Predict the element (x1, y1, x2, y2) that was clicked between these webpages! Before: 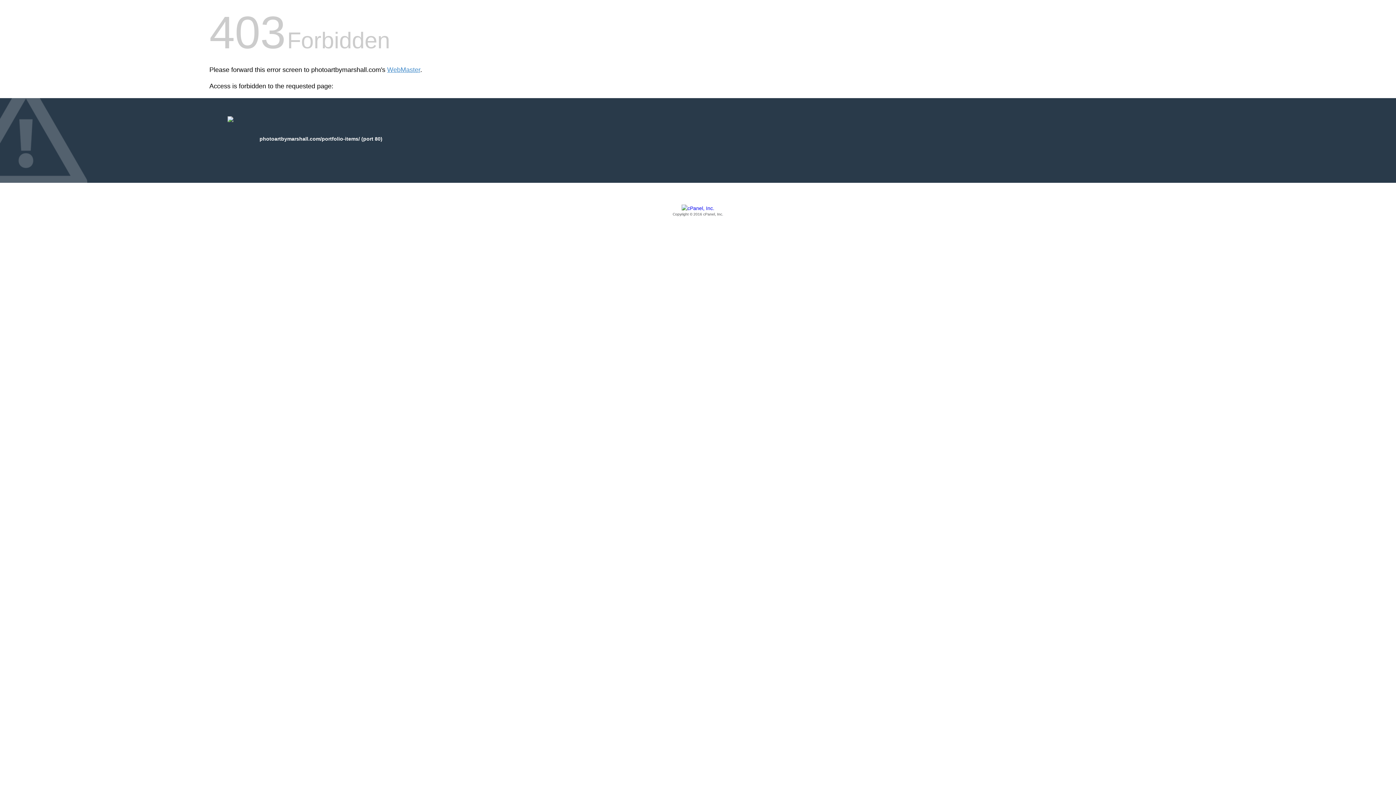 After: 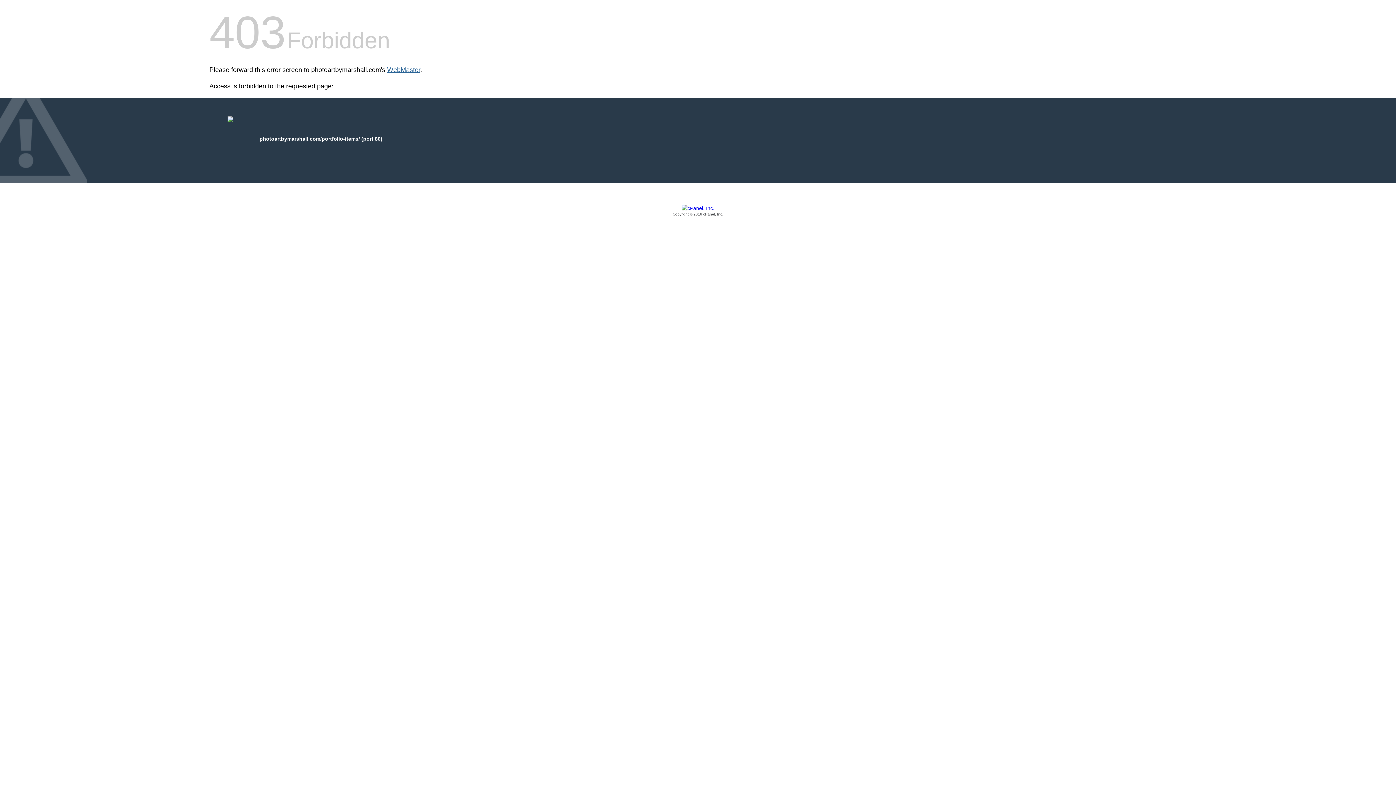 Action: label: WebMaster bbox: (387, 66, 420, 73)